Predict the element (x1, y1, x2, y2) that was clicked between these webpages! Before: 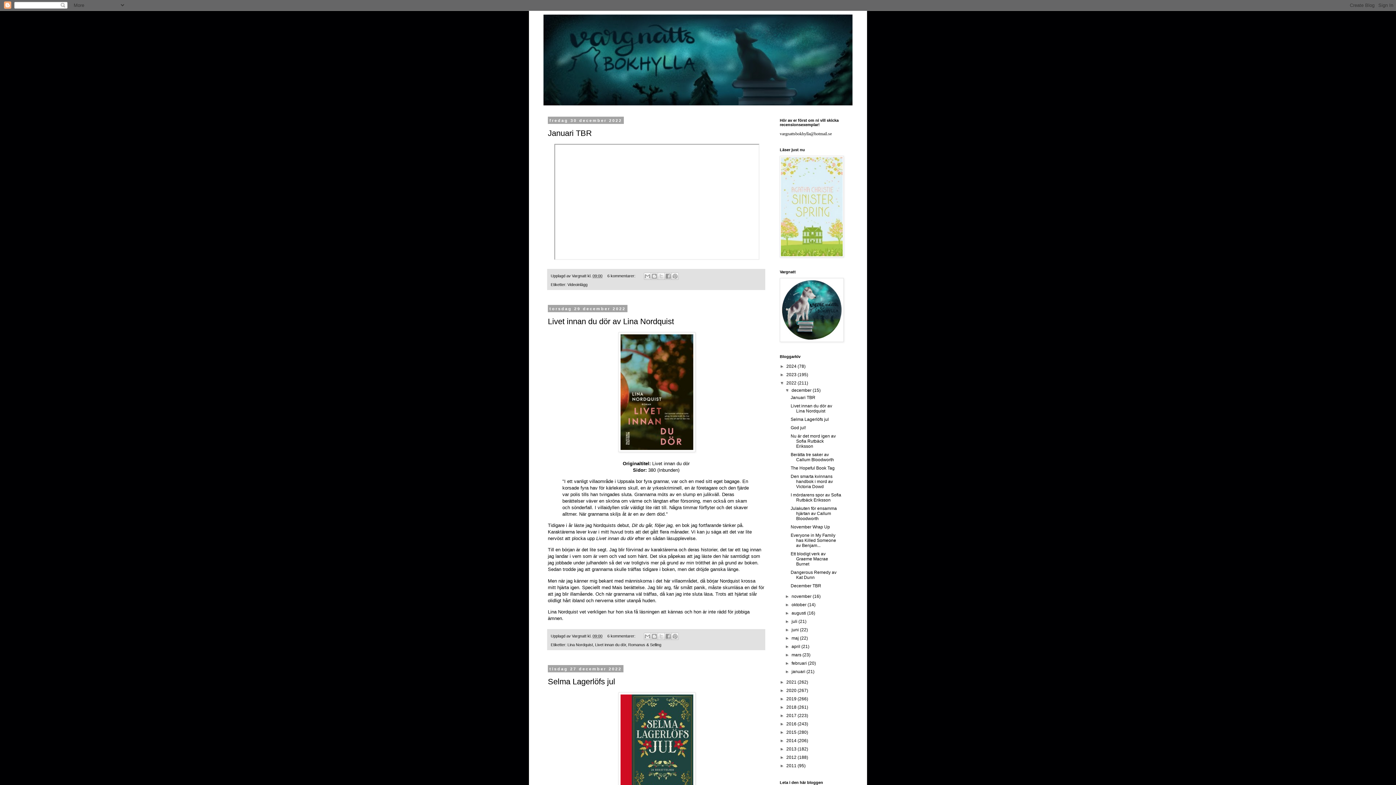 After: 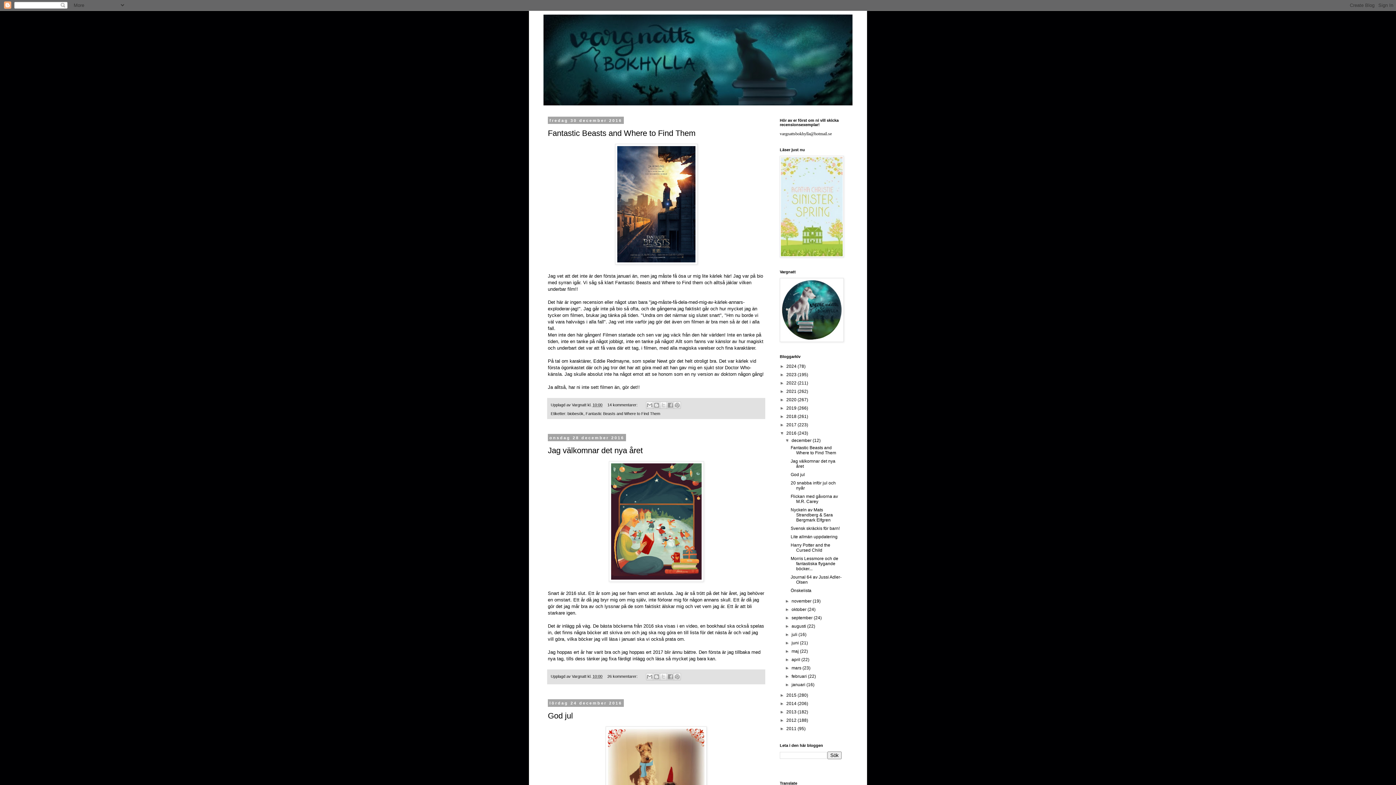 Action: label: 2016  bbox: (786, 721, 797, 726)